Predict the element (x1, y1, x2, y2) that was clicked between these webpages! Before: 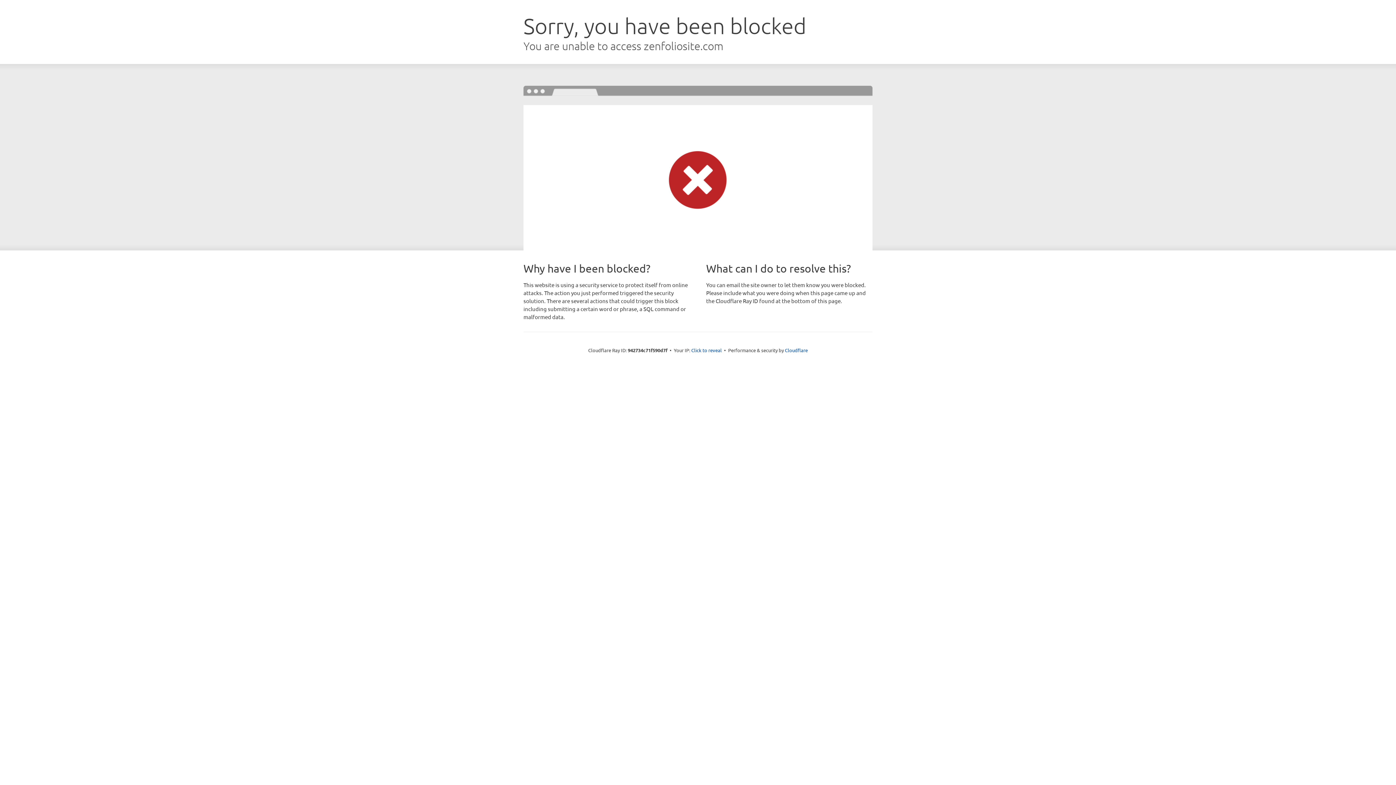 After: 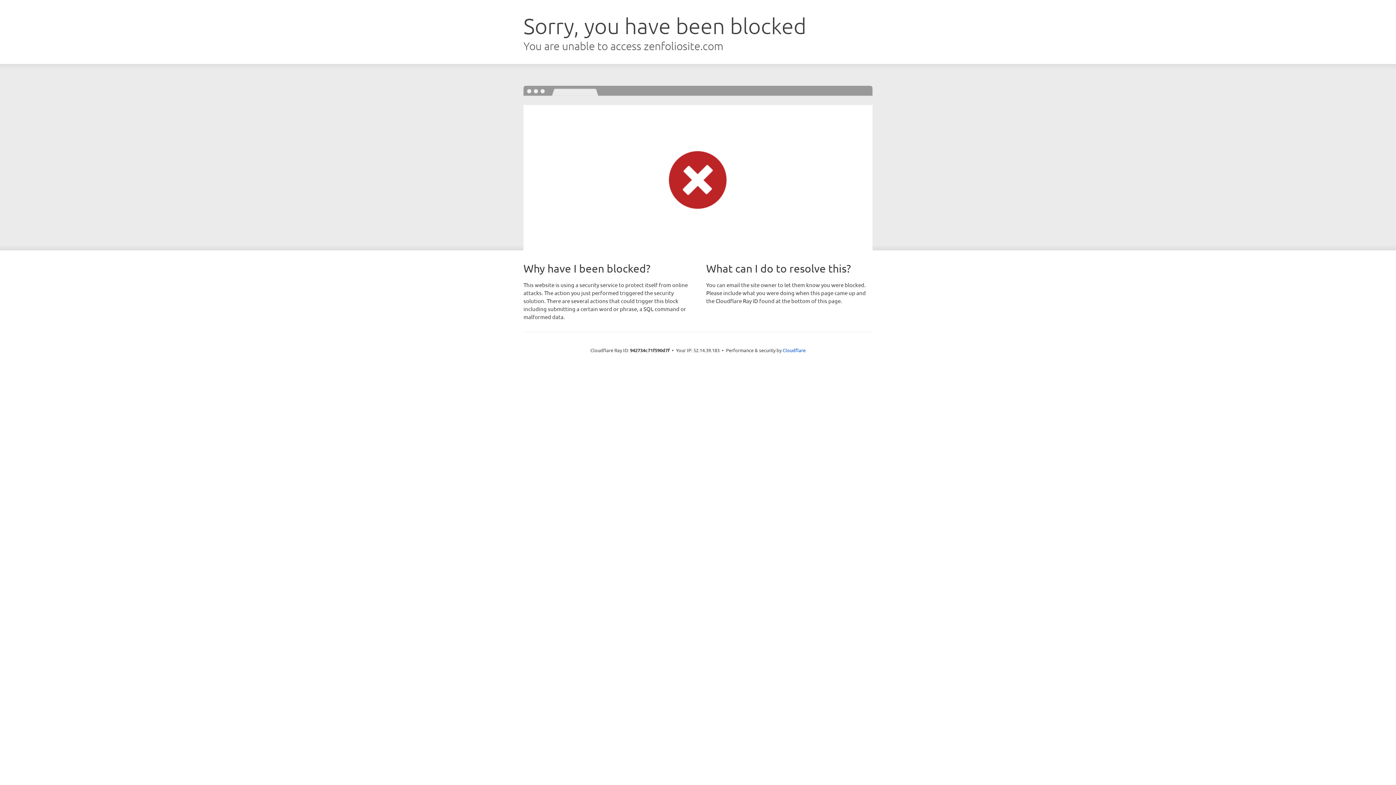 Action: bbox: (691, 346, 722, 353) label: Click to reveal